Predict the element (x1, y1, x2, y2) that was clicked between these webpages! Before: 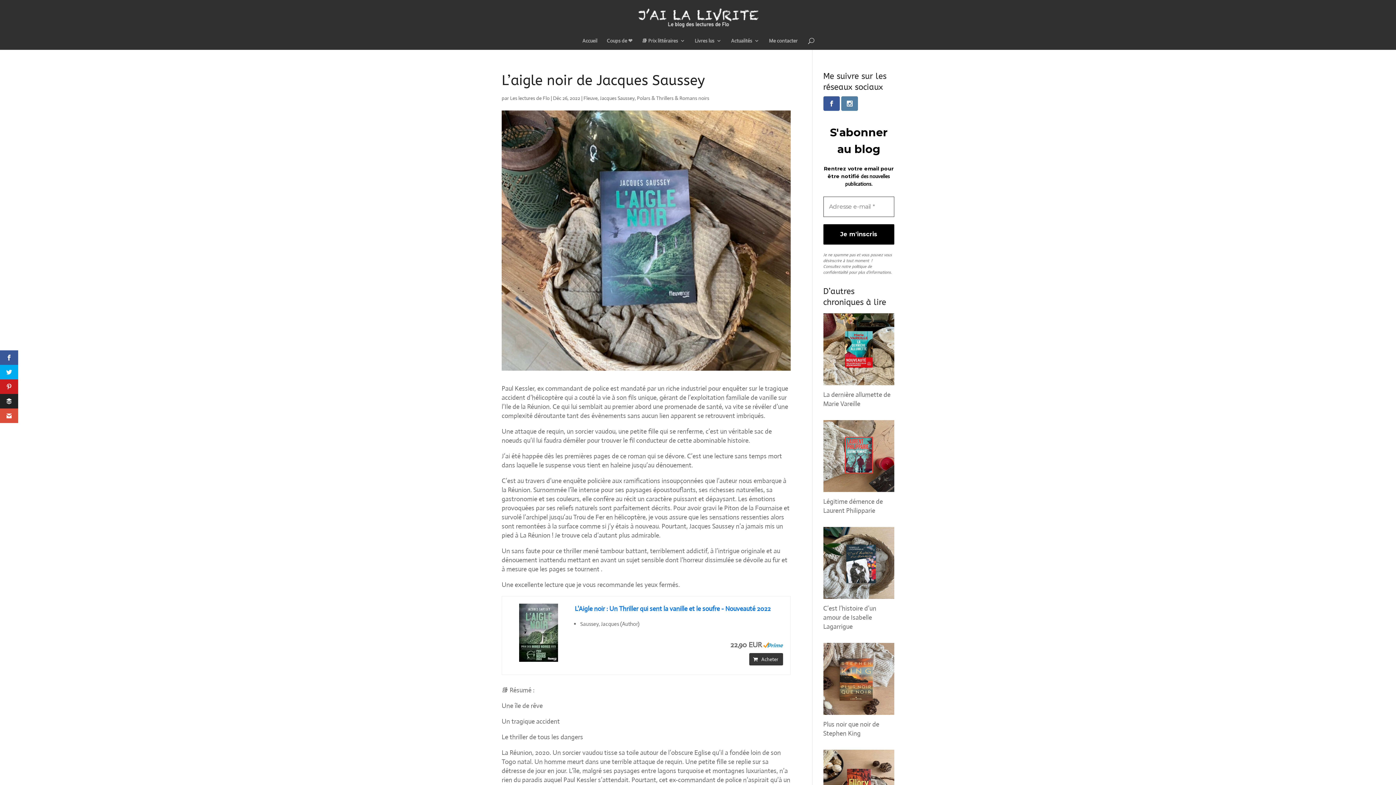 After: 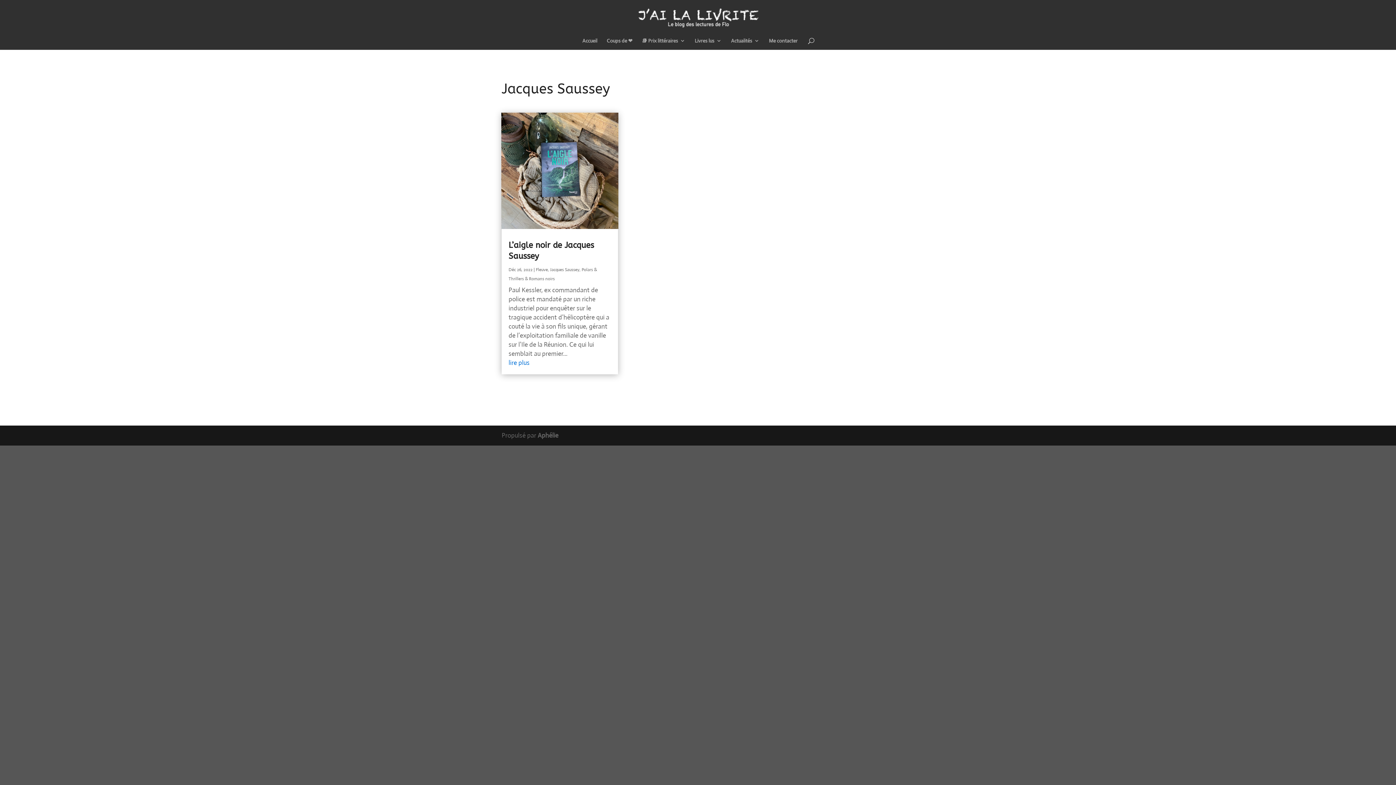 Action: label: Jacques Saussey bbox: (600, 94, 634, 101)